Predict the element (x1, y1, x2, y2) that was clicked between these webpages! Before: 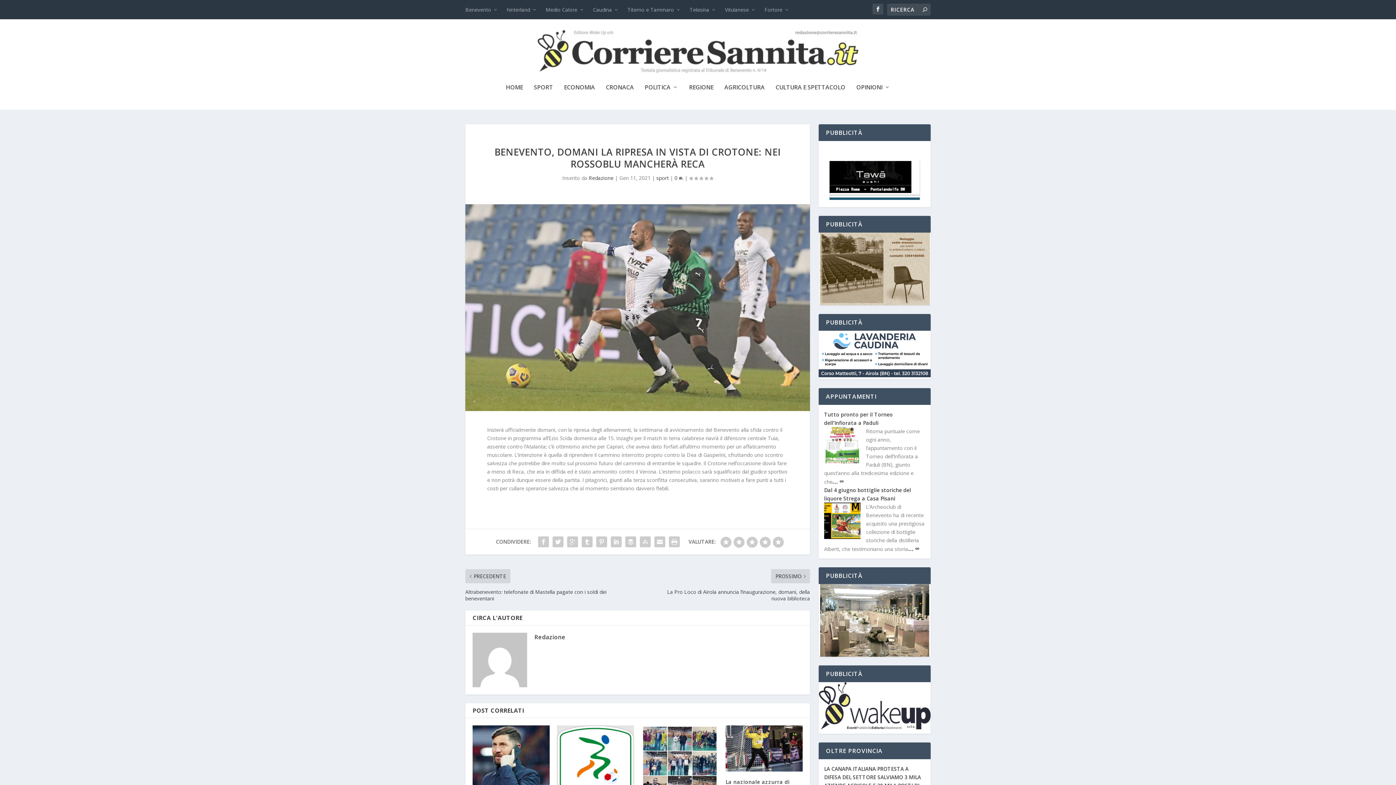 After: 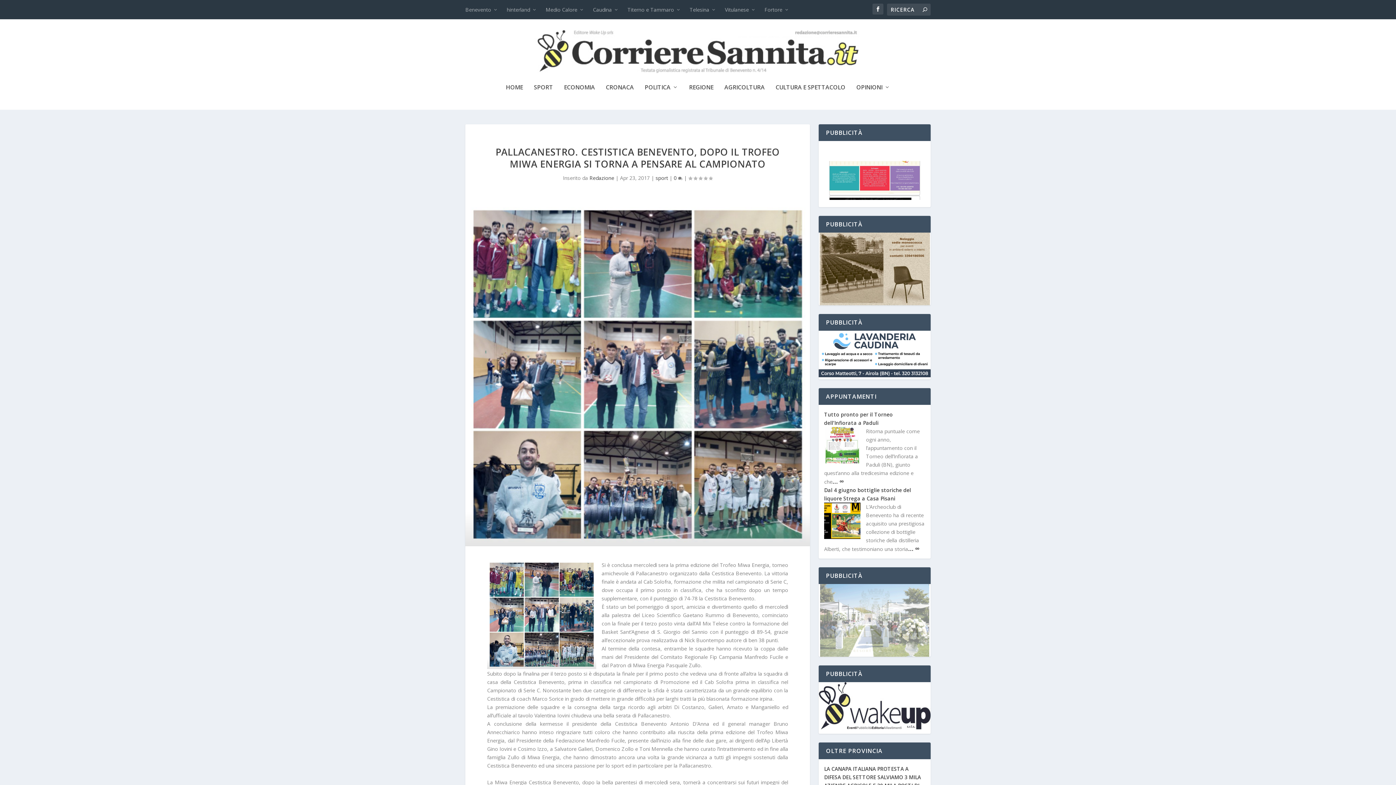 Action: bbox: (641, 725, 718, 802)